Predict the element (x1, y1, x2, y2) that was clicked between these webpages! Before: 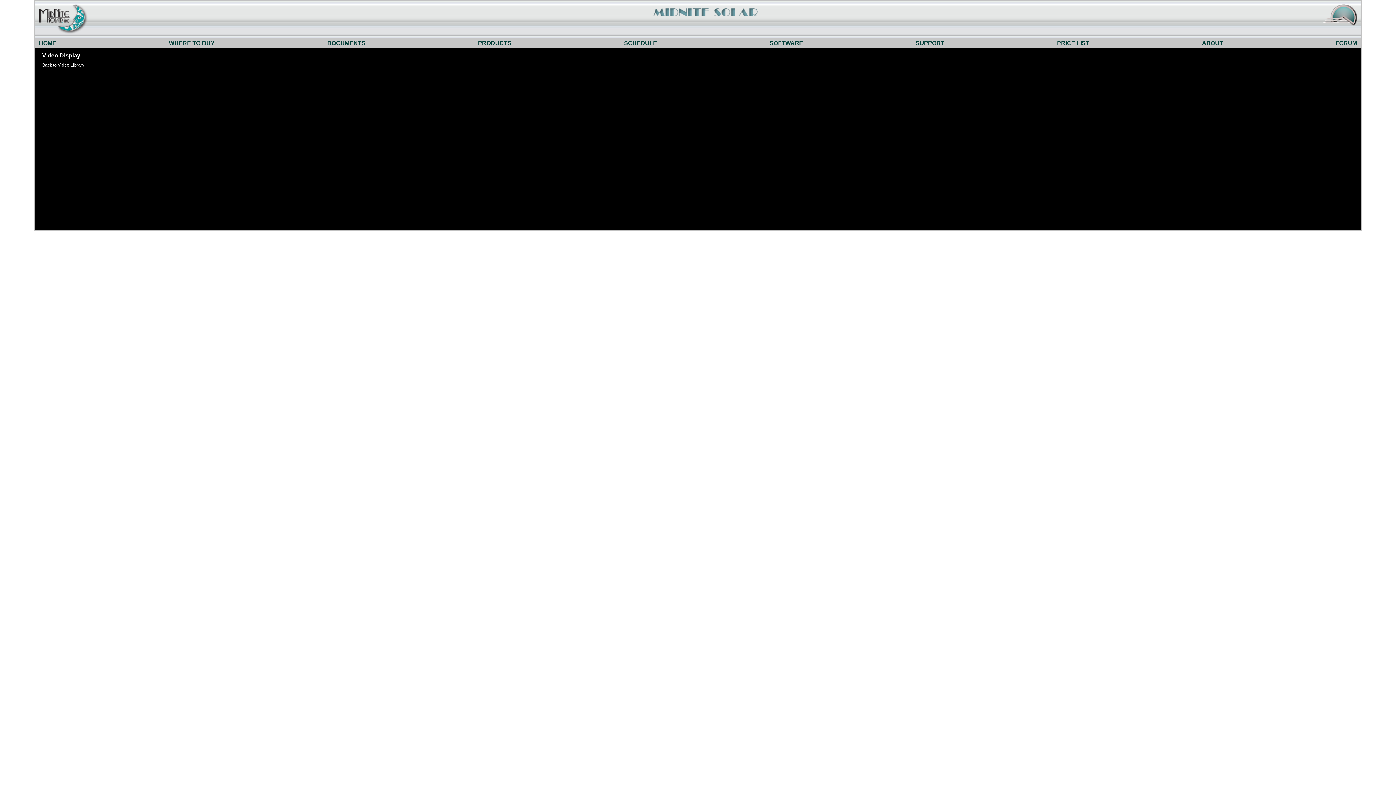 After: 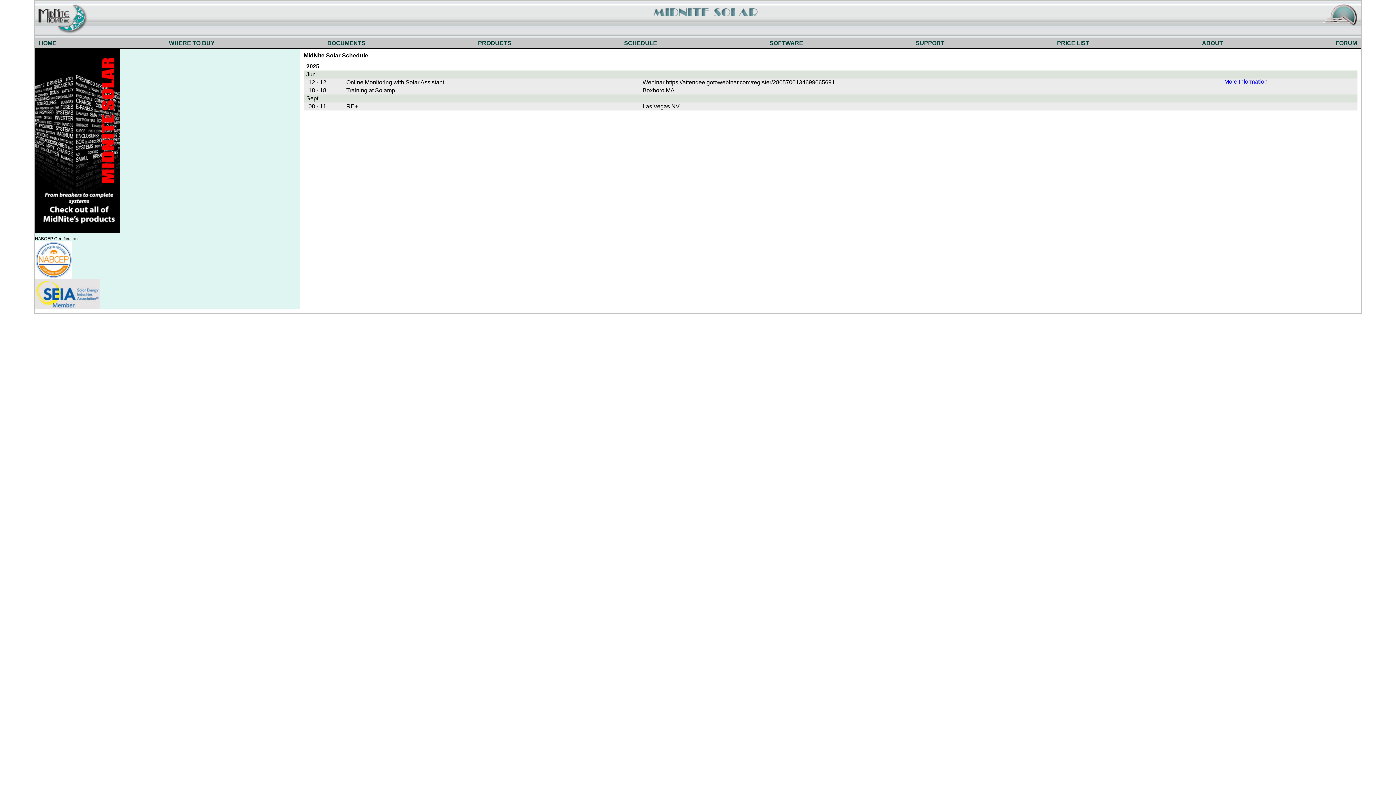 Action: label: SCHEDULE bbox: (624, 40, 657, 46)